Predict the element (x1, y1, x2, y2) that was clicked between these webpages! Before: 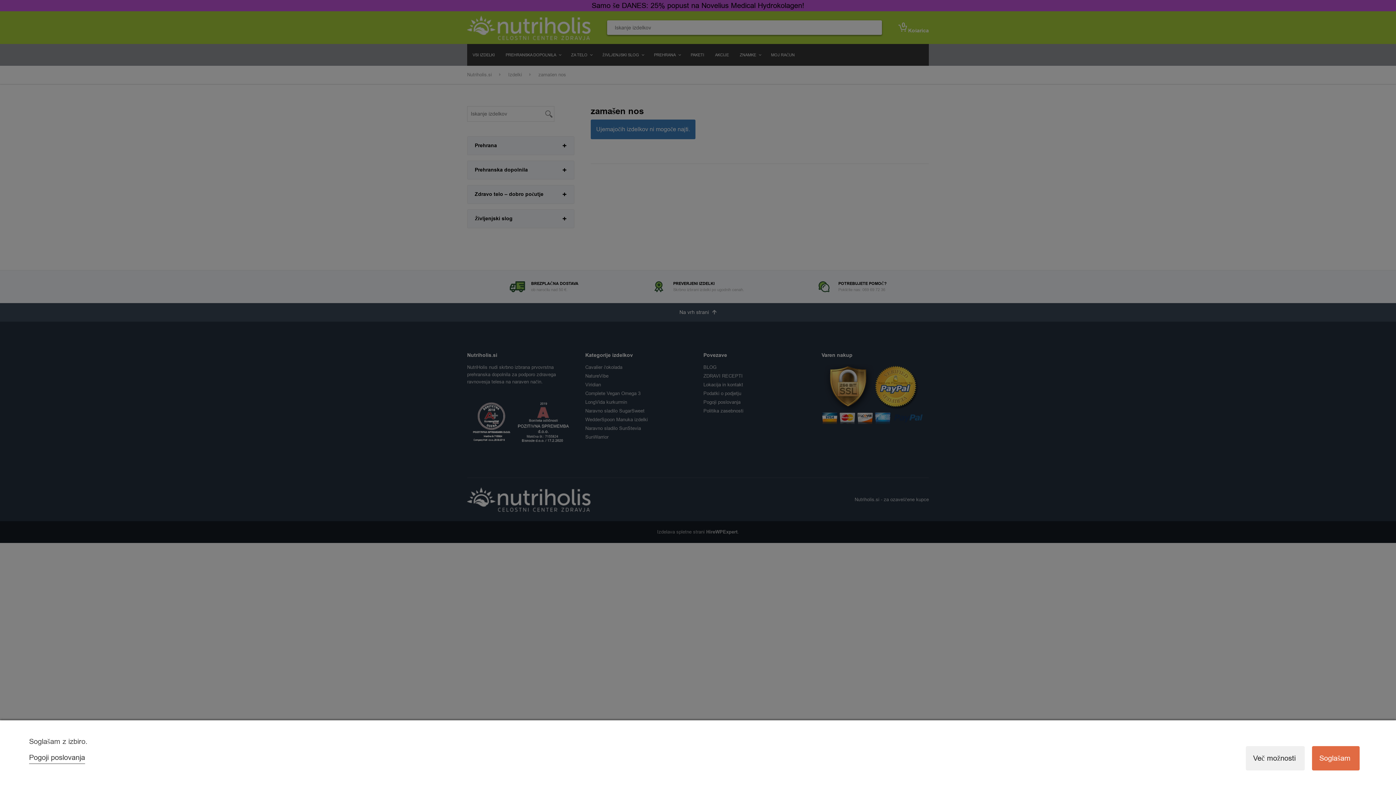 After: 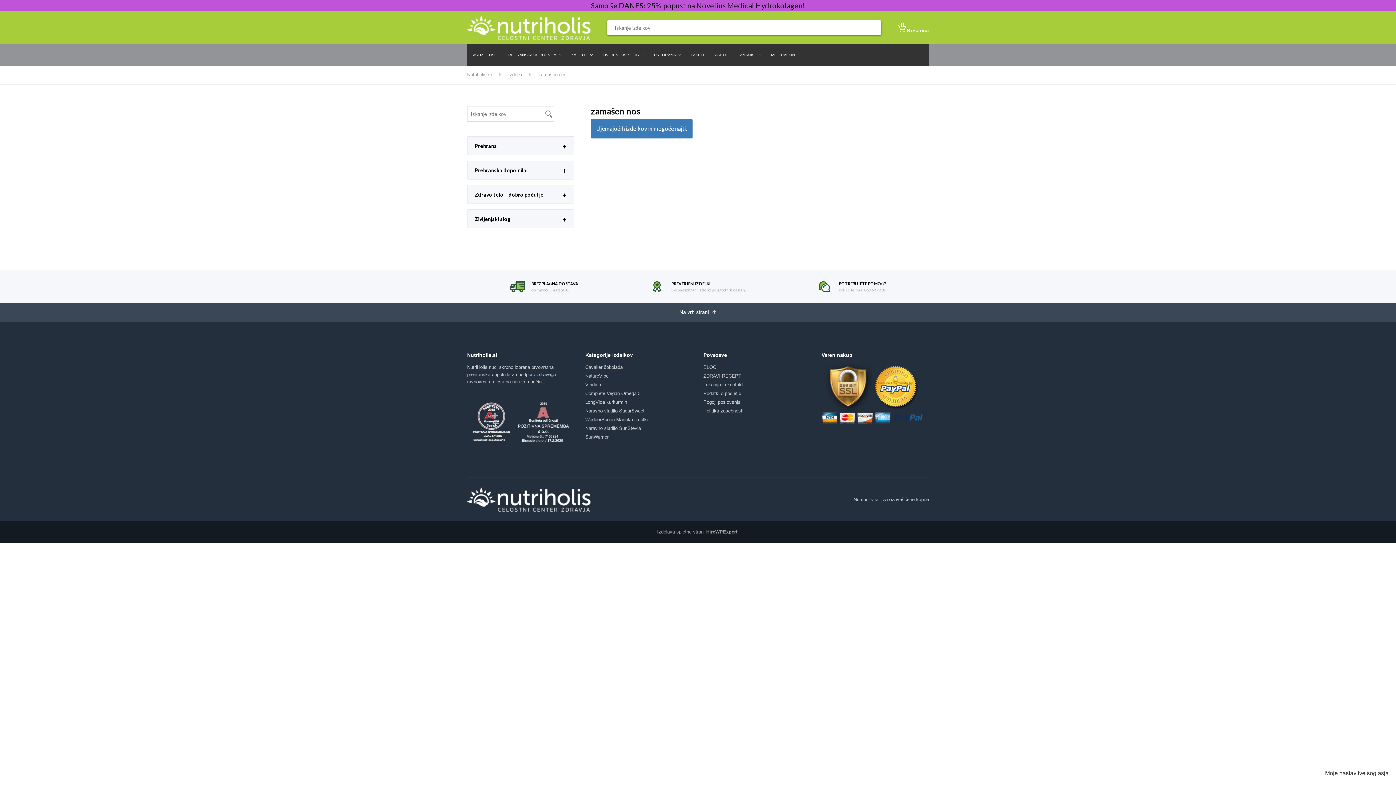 Action: bbox: (1312, 746, 1360, 770) label: Soglašam